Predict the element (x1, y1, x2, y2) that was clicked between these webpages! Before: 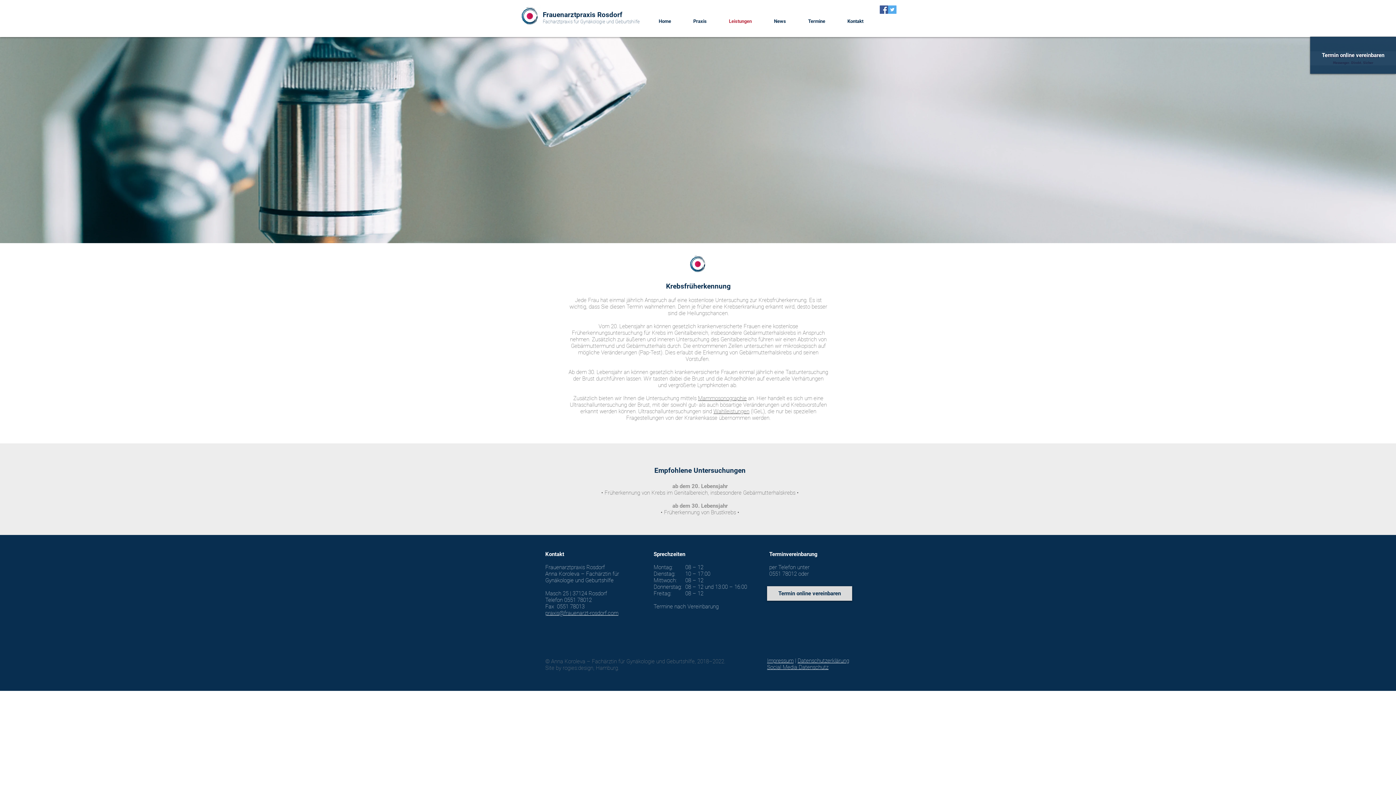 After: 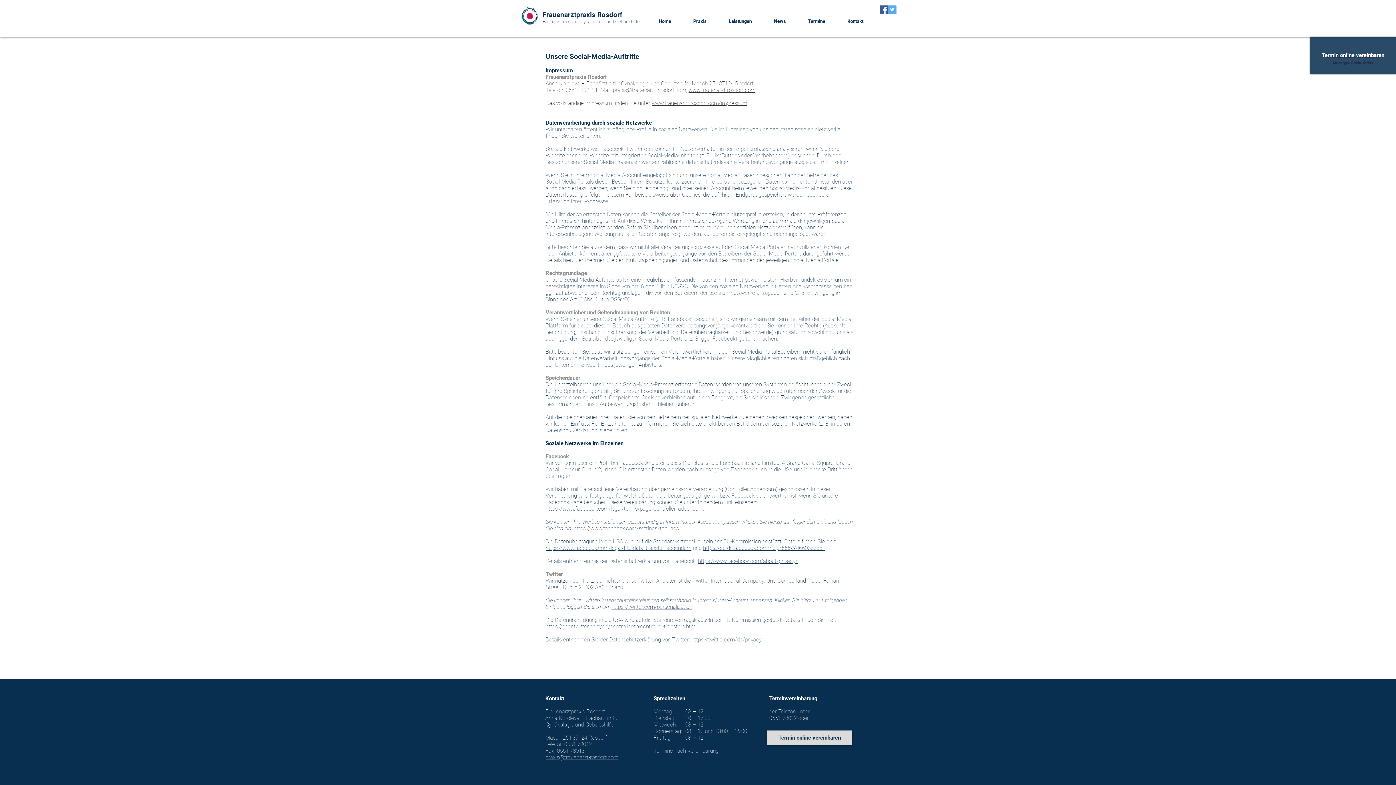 Action: label: Social Media Datenschutz bbox: (767, 664, 828, 670)